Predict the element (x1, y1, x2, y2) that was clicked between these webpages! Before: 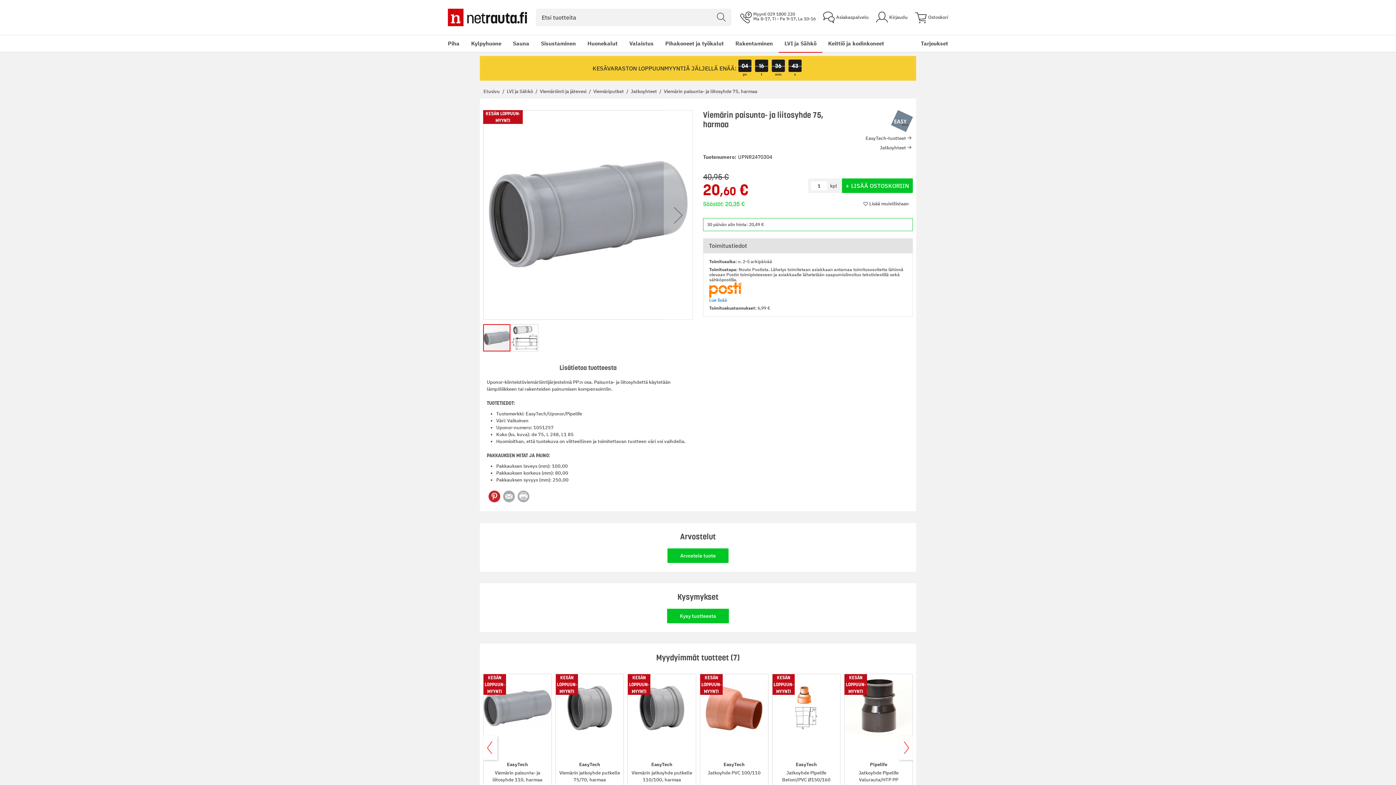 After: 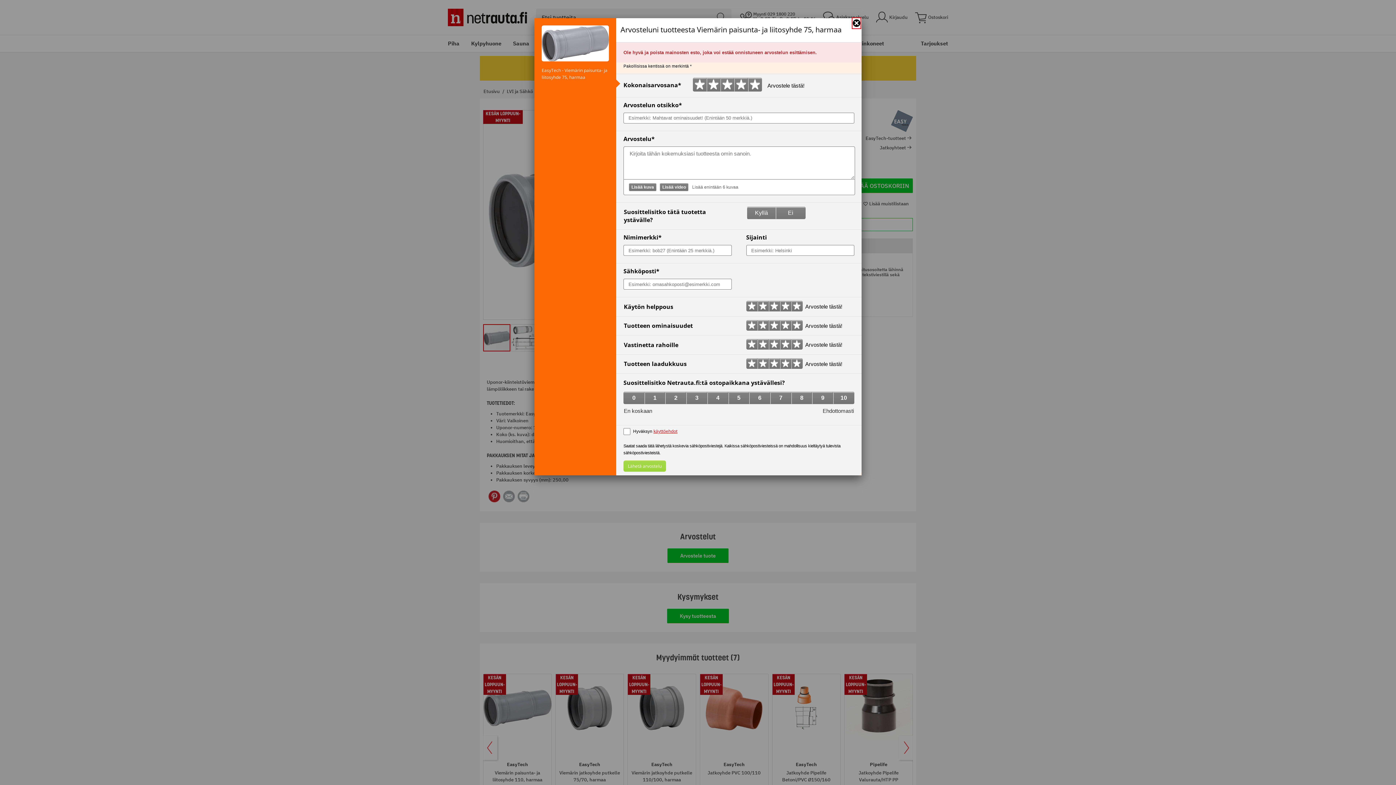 Action: label: Arvostele tuote bbox: (667, 548, 728, 563)